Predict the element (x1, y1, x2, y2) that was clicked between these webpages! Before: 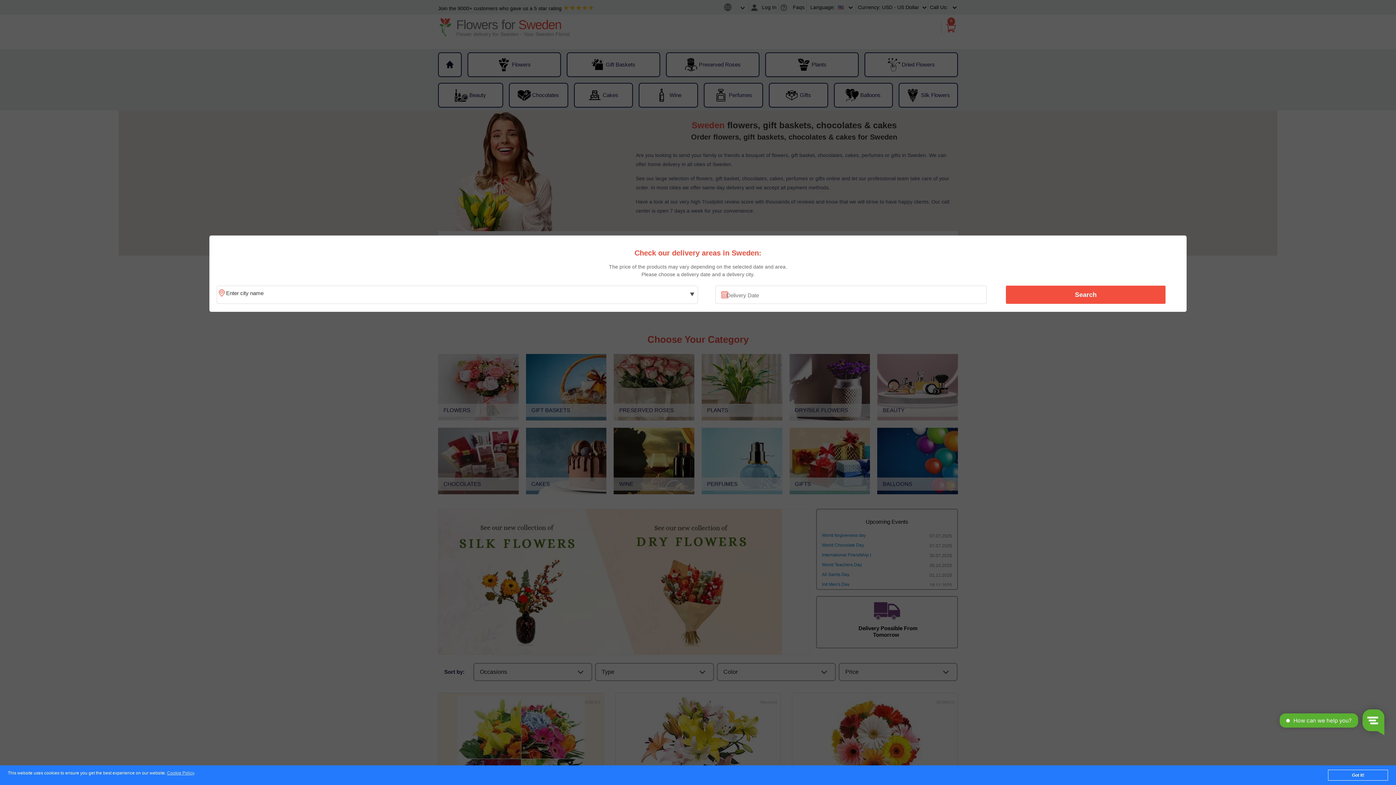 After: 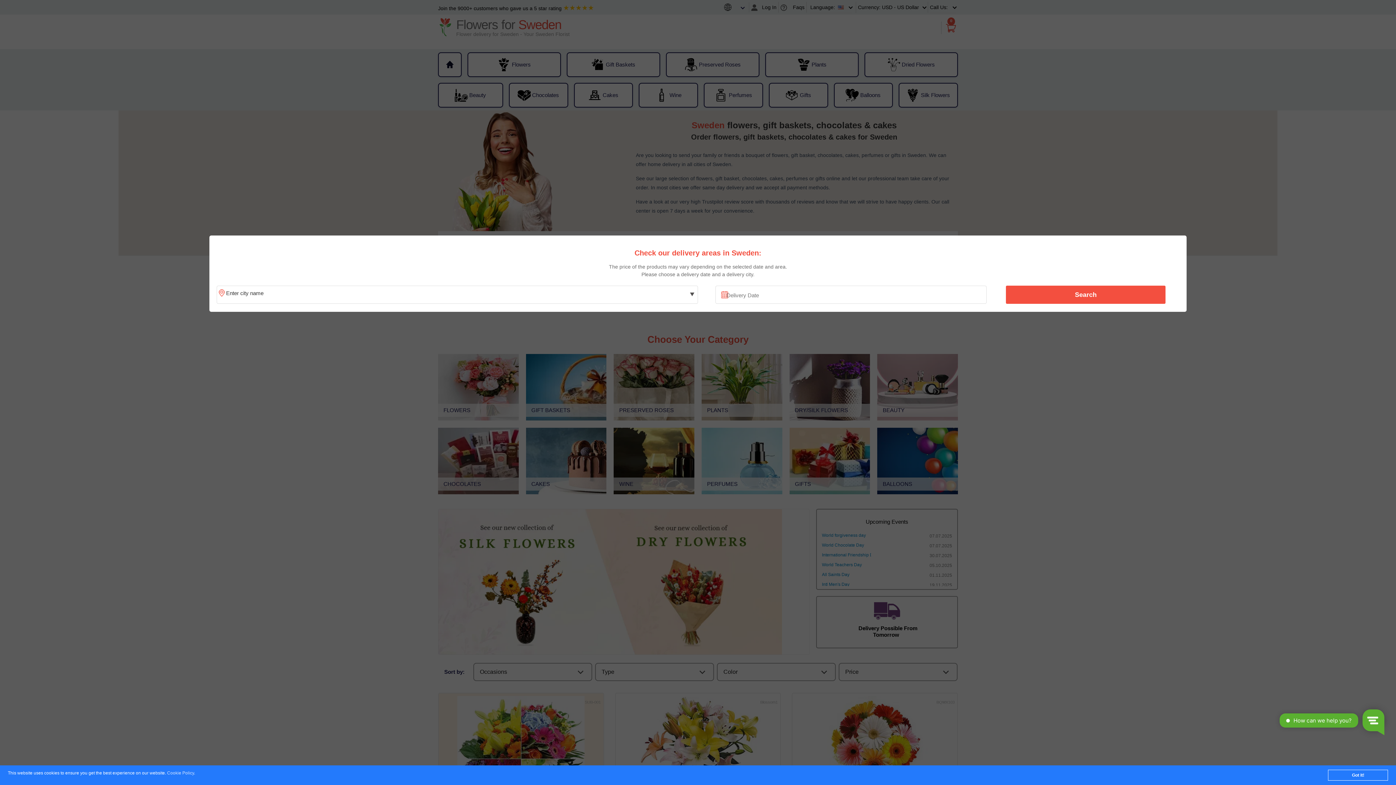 Action: label: Cookie Policy bbox: (167, 771, 194, 776)